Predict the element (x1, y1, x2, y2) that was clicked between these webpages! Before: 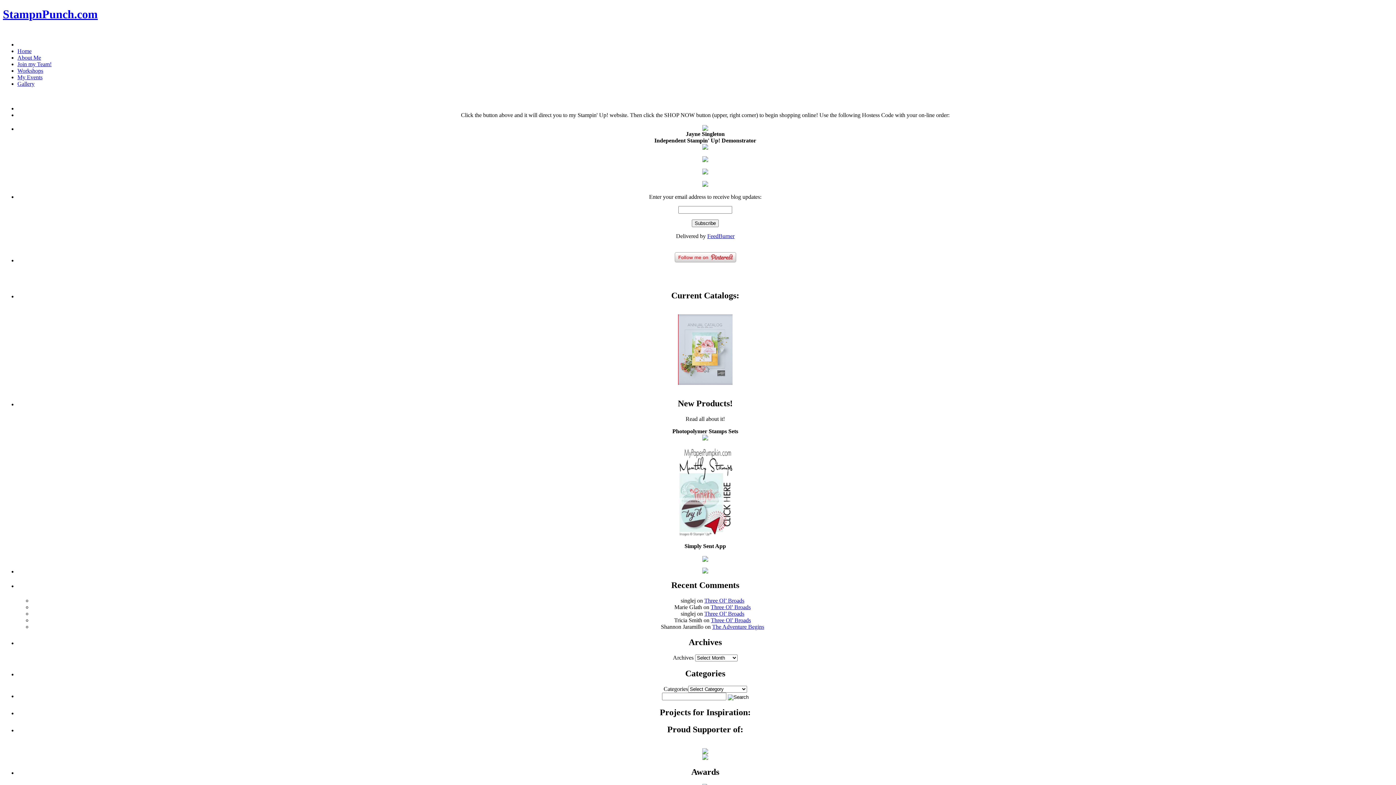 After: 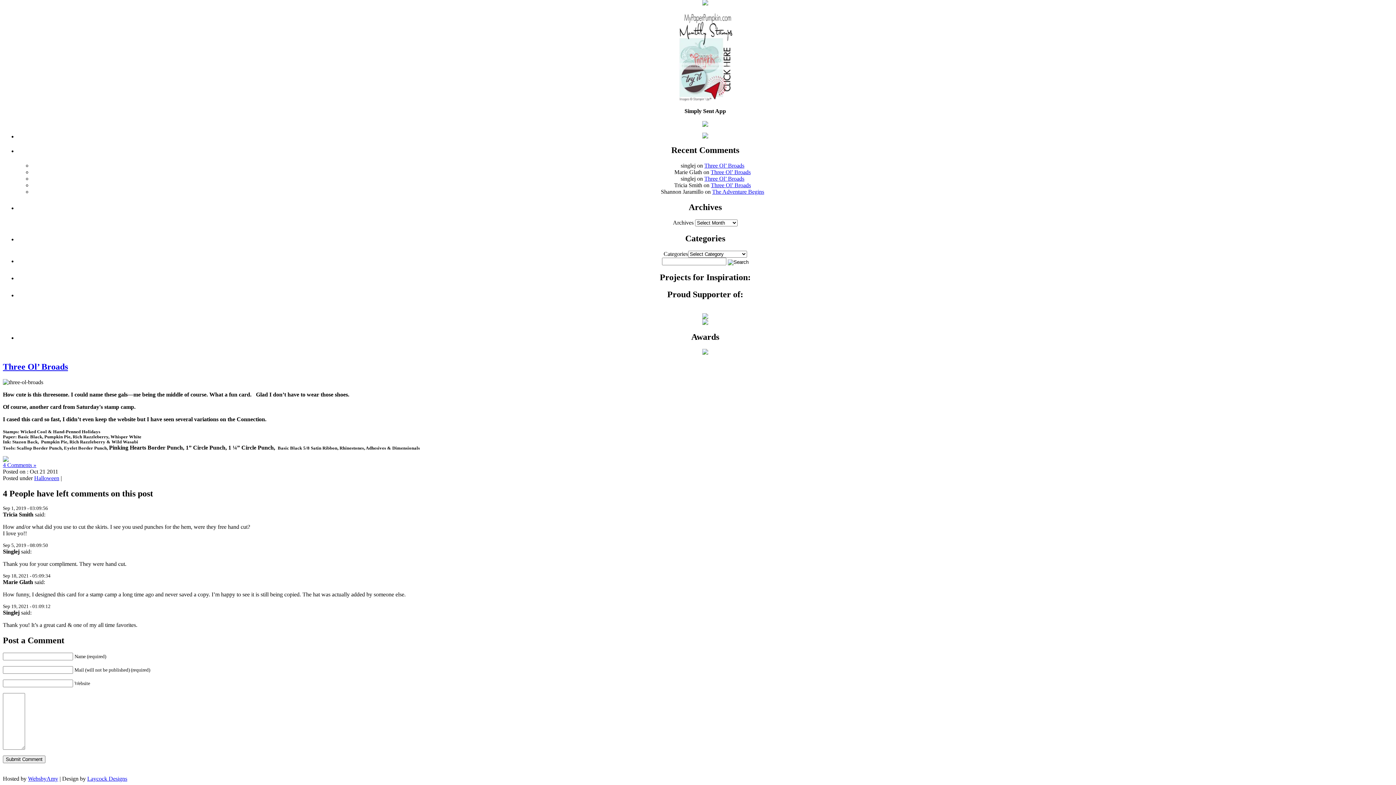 Action: label: Three Ol’ Broads bbox: (710, 604, 750, 610)